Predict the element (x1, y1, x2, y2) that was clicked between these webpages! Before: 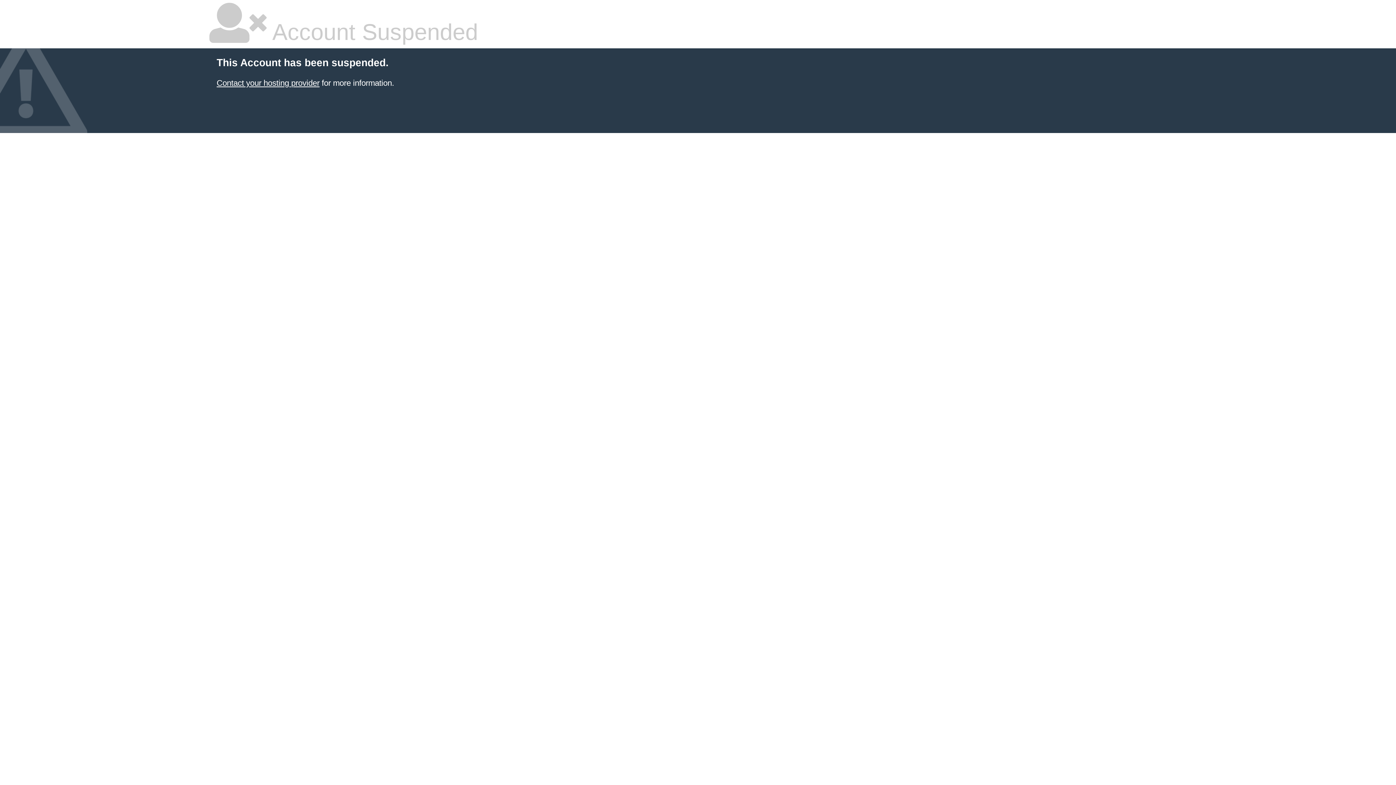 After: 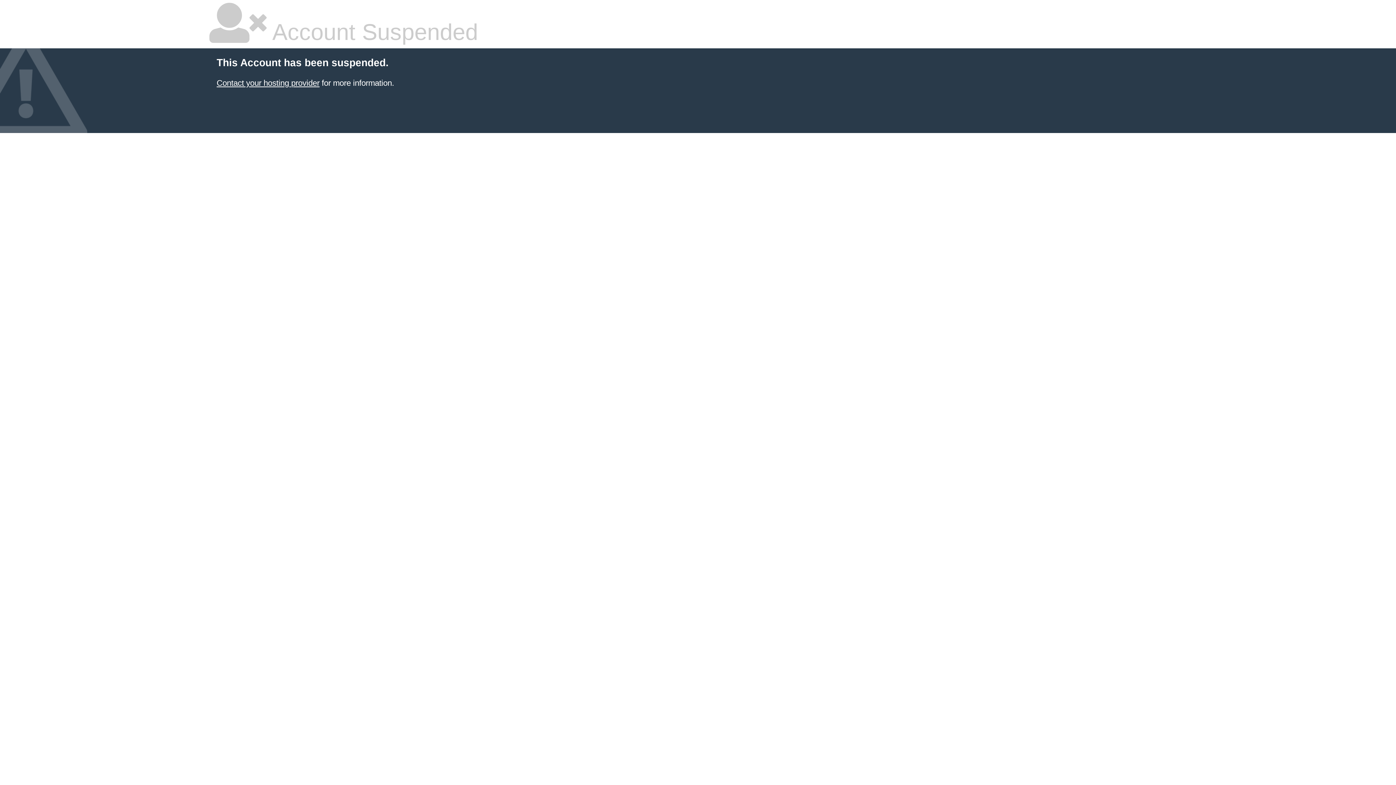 Action: bbox: (216, 78, 319, 87) label: Contact your hosting provider